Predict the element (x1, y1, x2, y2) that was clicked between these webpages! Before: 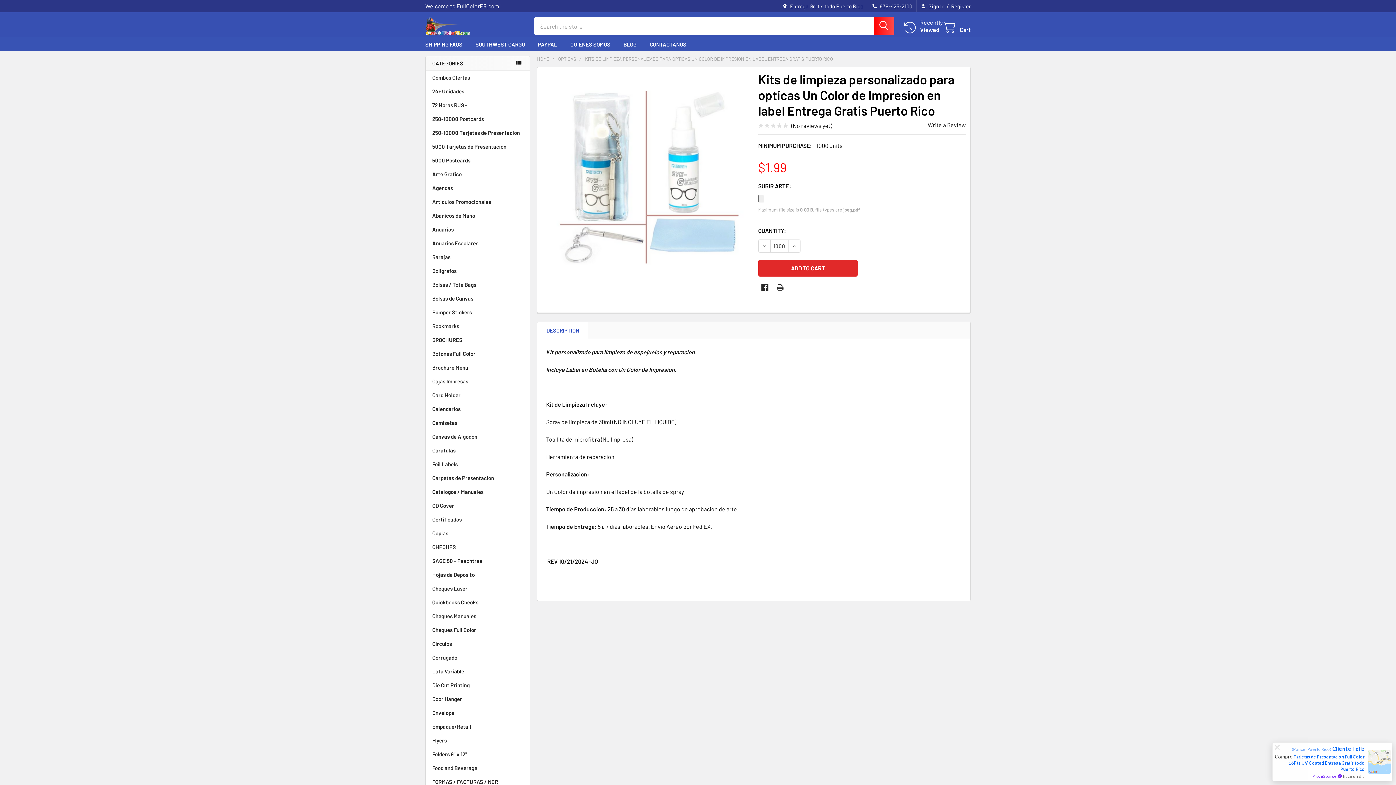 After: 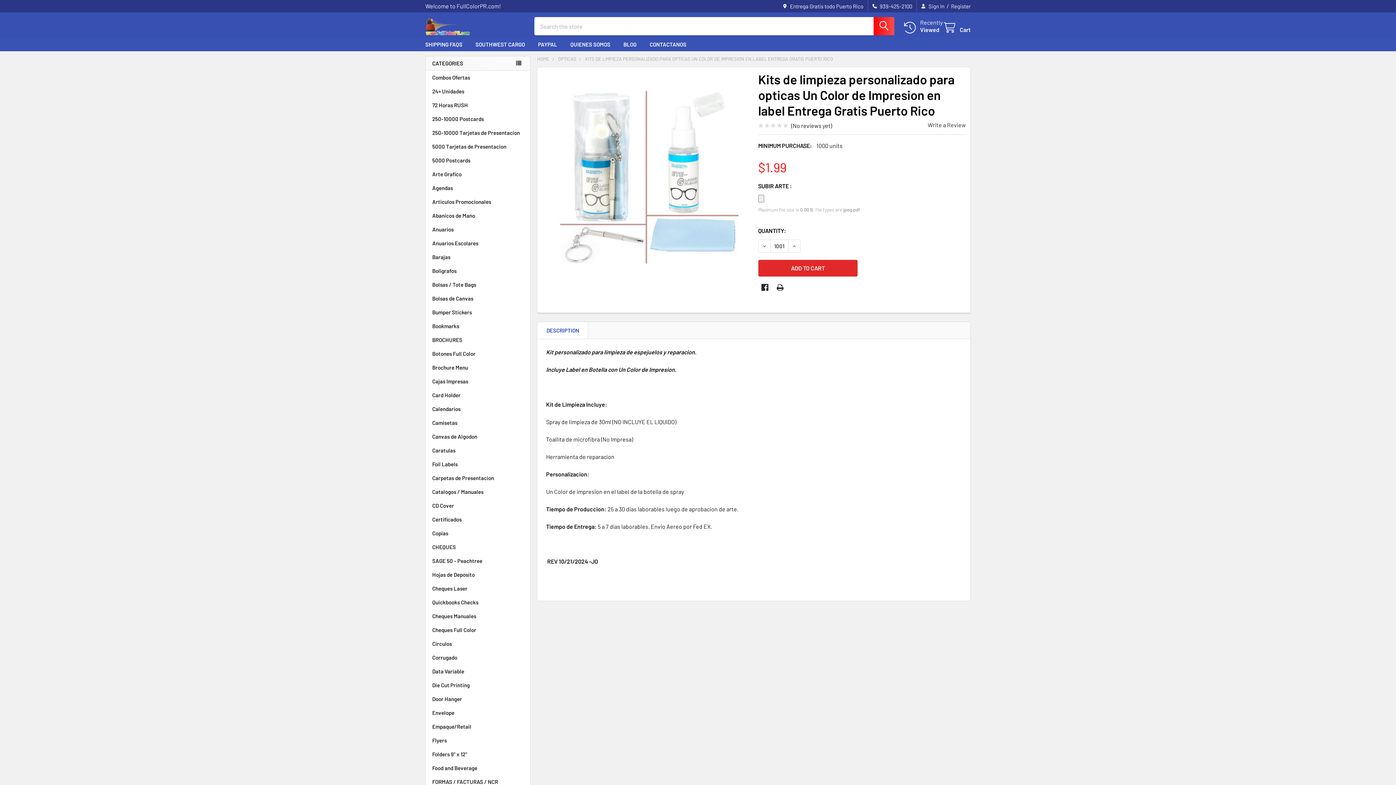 Action: bbox: (788, 239, 800, 252) label: INCREASE QUANTITY OF KITS DE LIMPIEZA PERSONALIZADO PARA OPTICAS UN COLOR DE IMPRESION EN LABEL ENTREGA GRATIS PUERTO RICO